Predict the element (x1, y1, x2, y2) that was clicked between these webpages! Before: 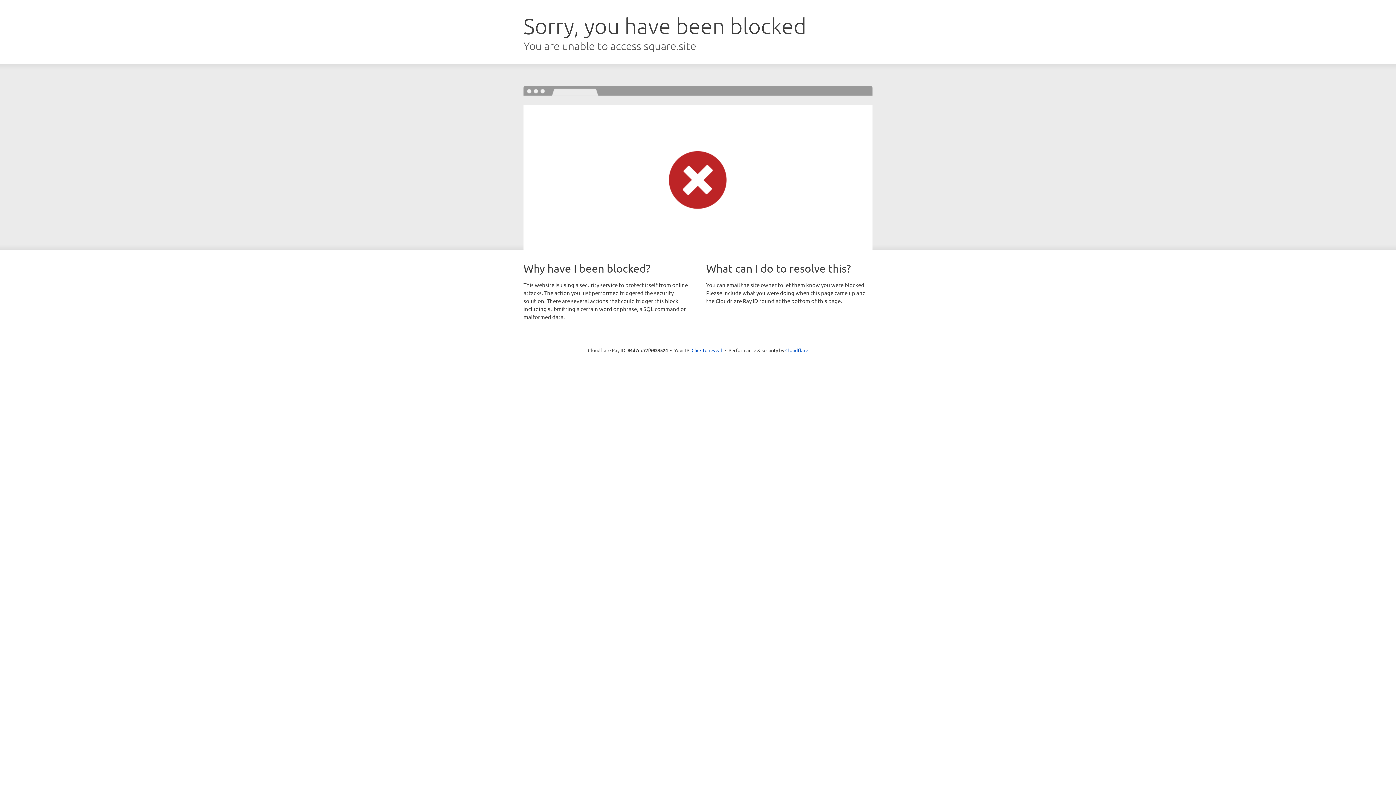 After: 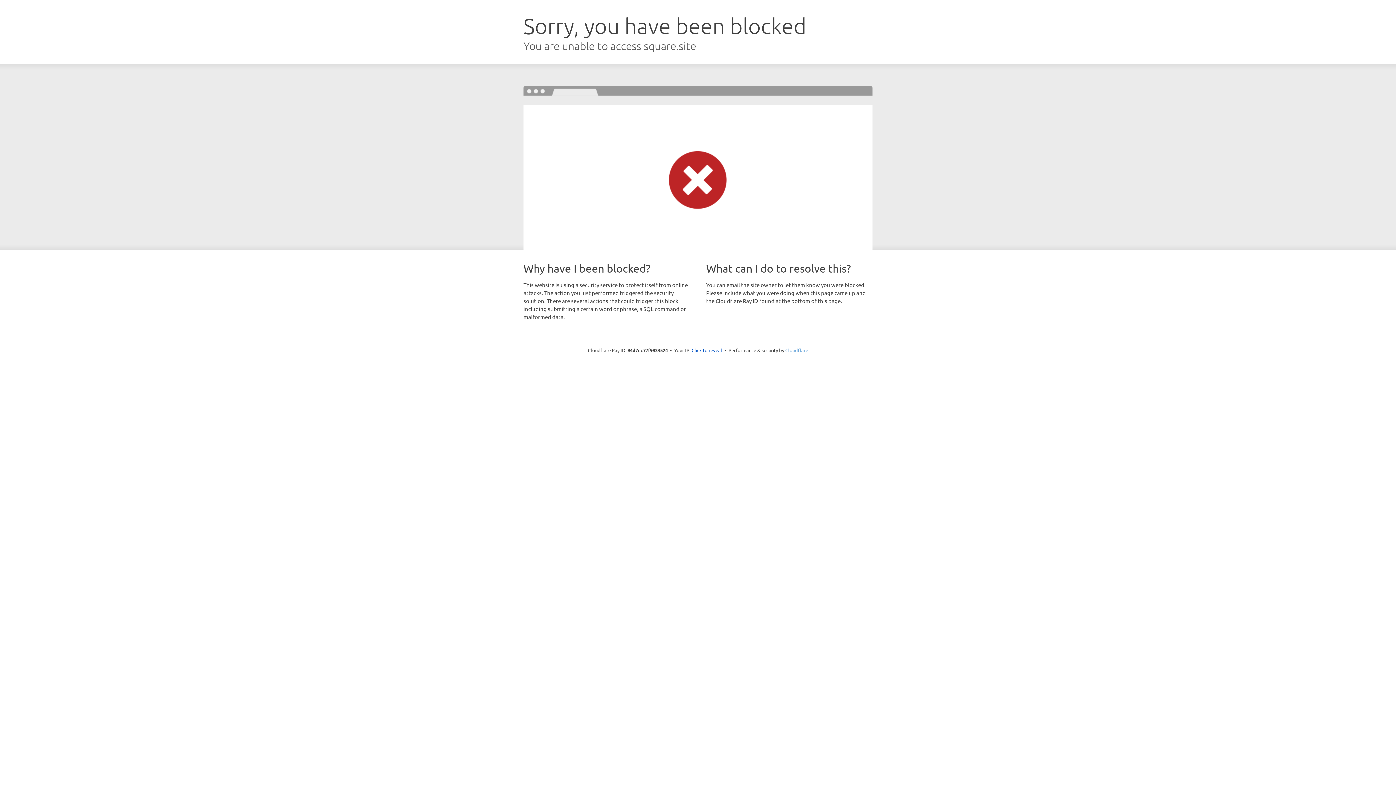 Action: label: Cloudflare bbox: (785, 347, 808, 353)